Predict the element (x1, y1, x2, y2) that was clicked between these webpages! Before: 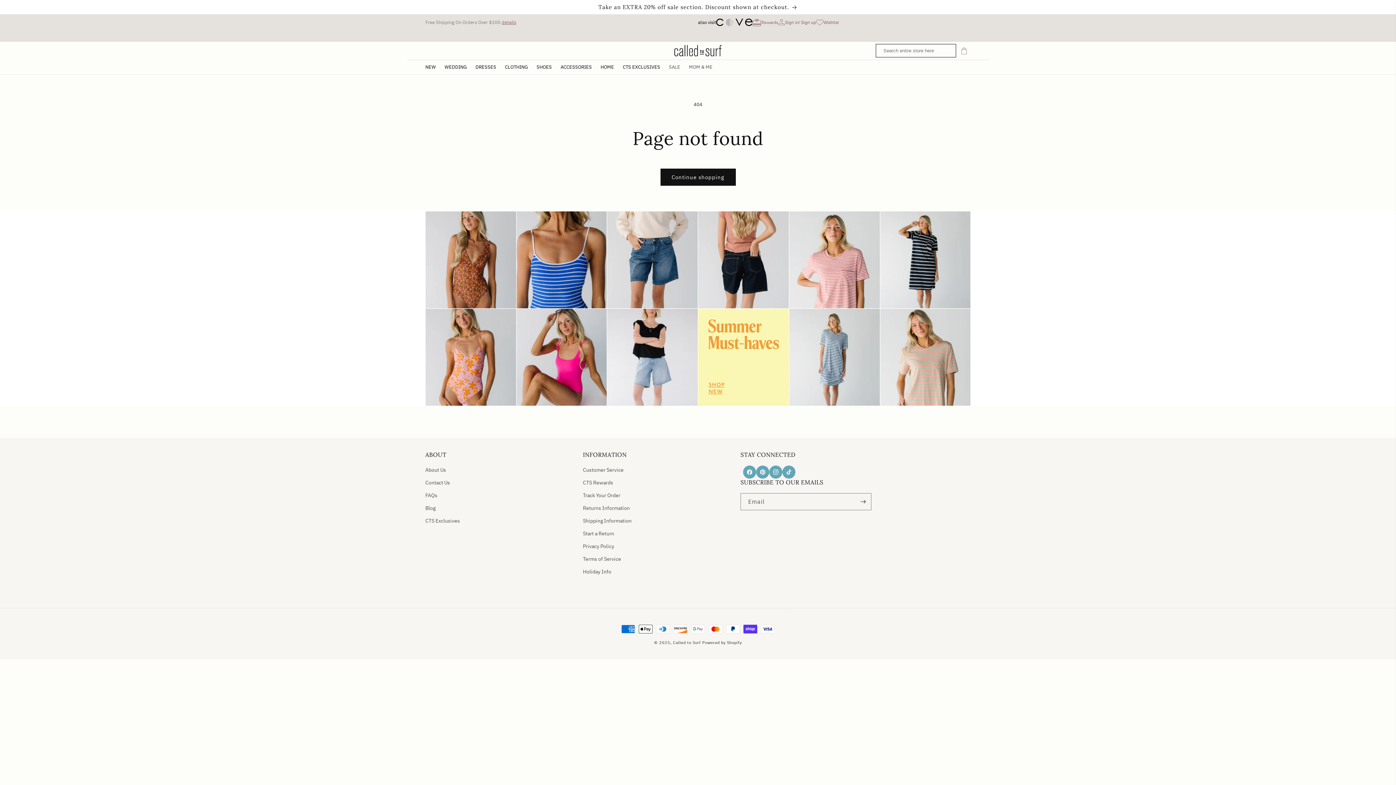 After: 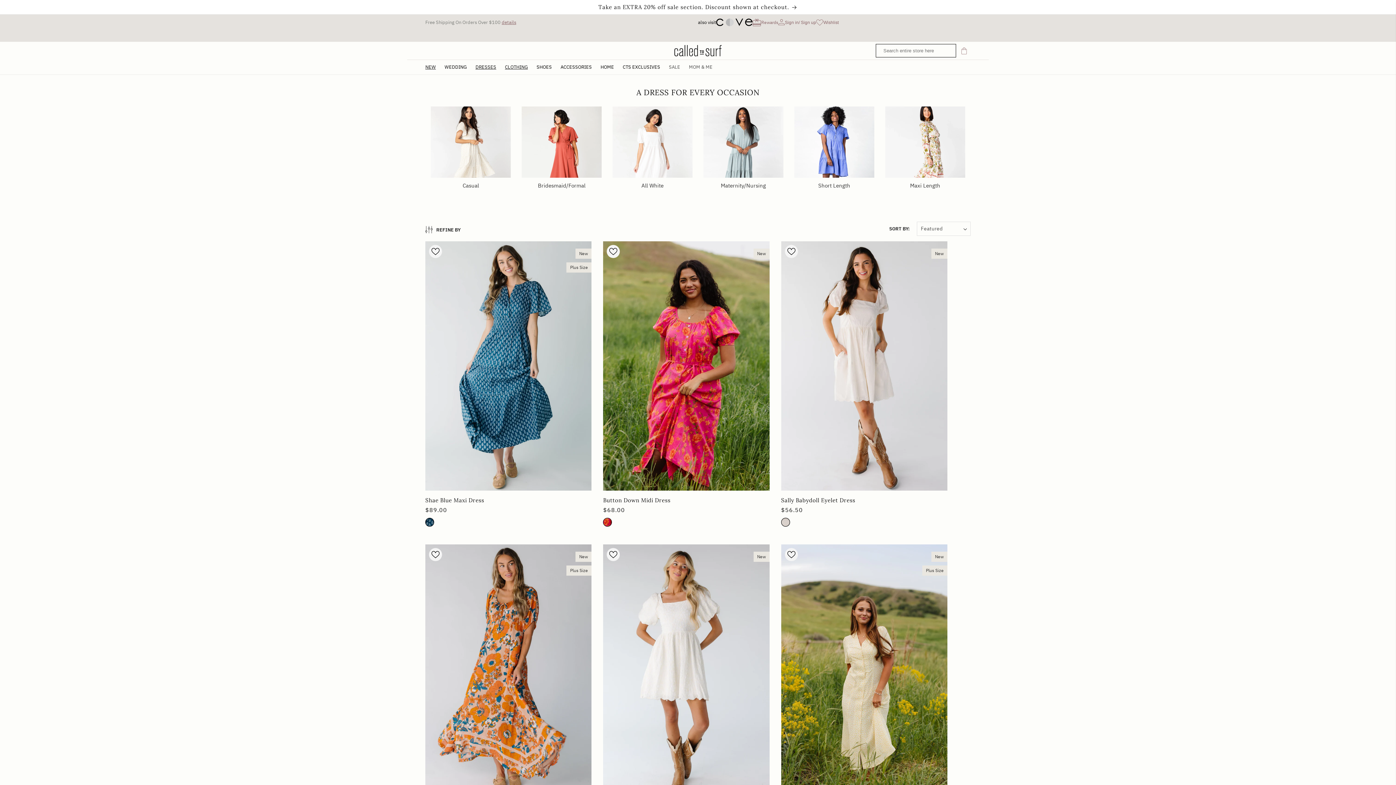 Action: bbox: (475, 64, 496, 70) label: DRESSES